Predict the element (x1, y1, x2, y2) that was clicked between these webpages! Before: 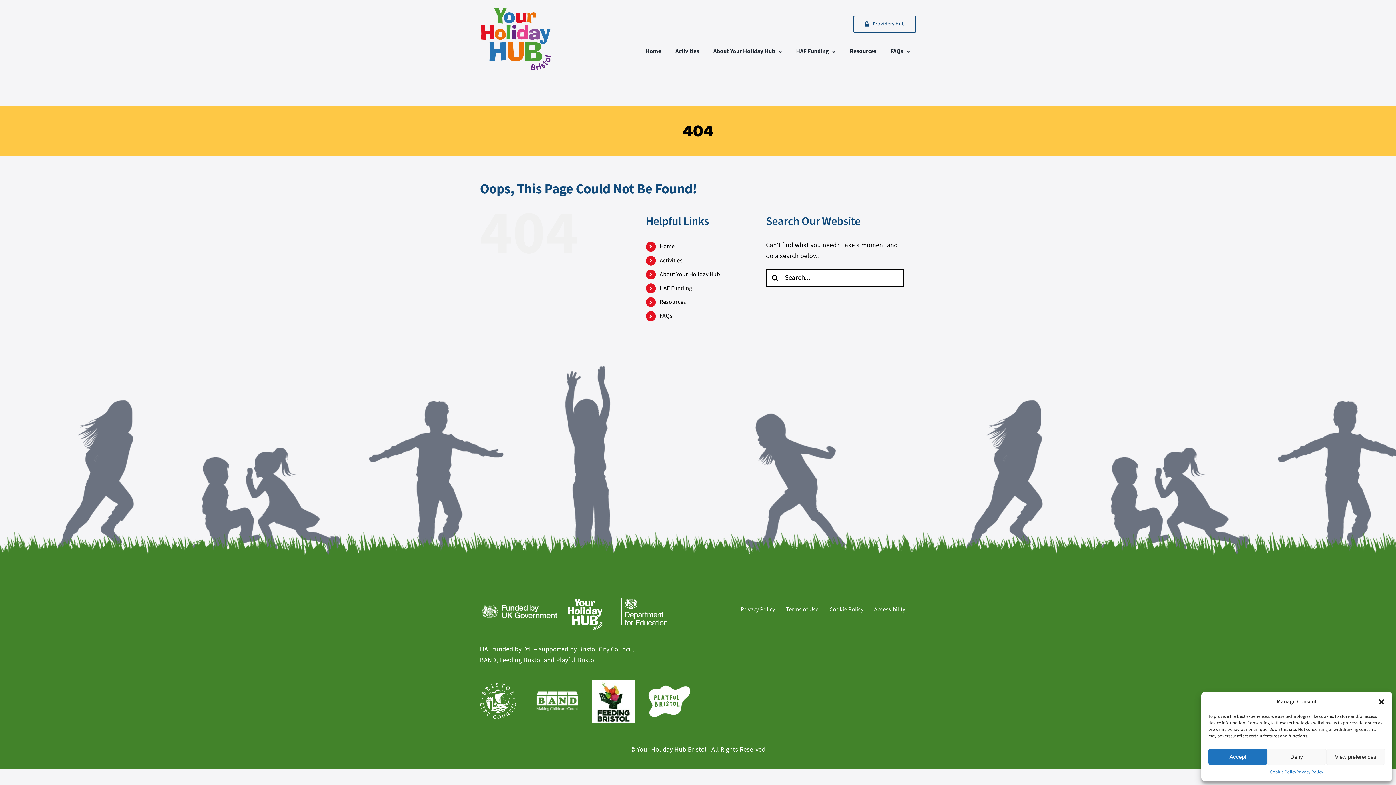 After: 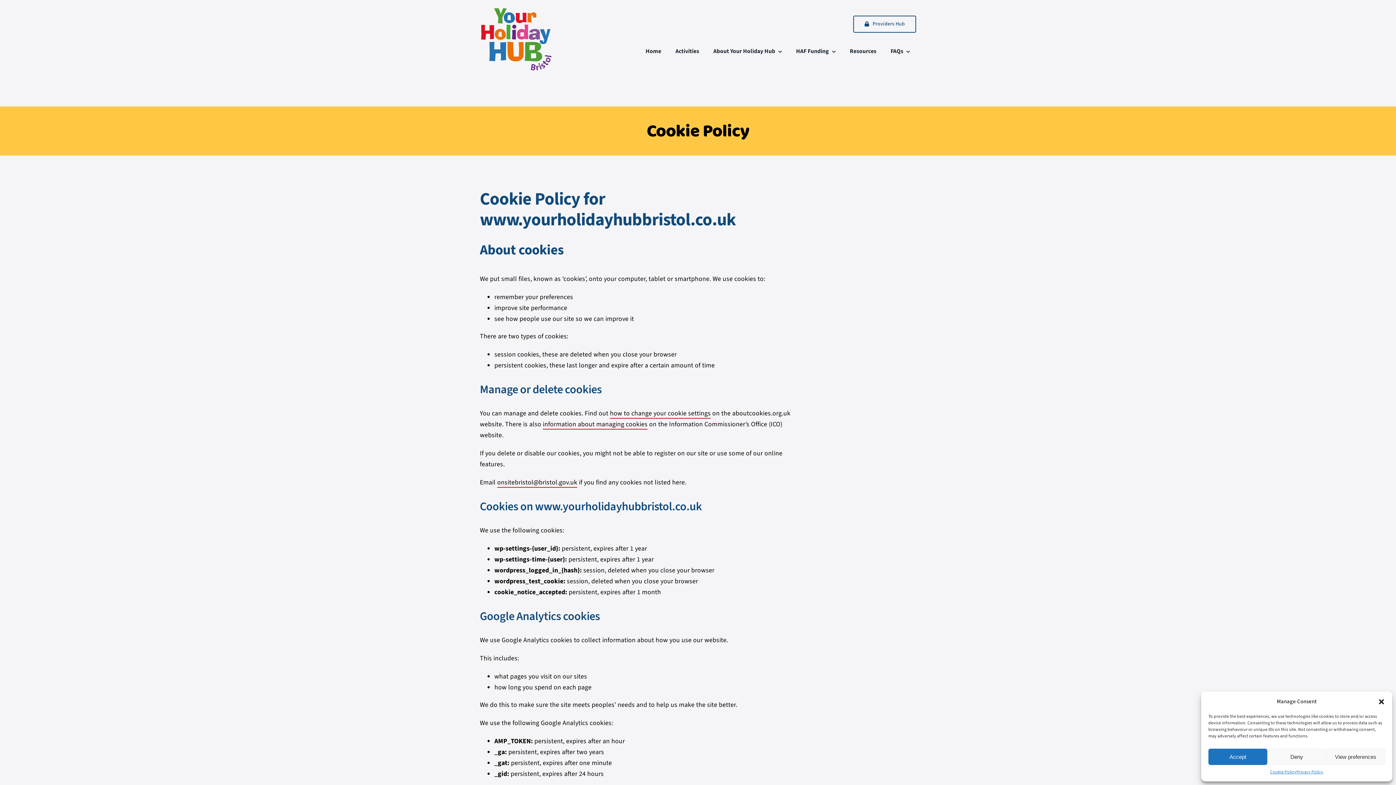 Action: bbox: (1270, 769, 1296, 776) label: Cookie Policy